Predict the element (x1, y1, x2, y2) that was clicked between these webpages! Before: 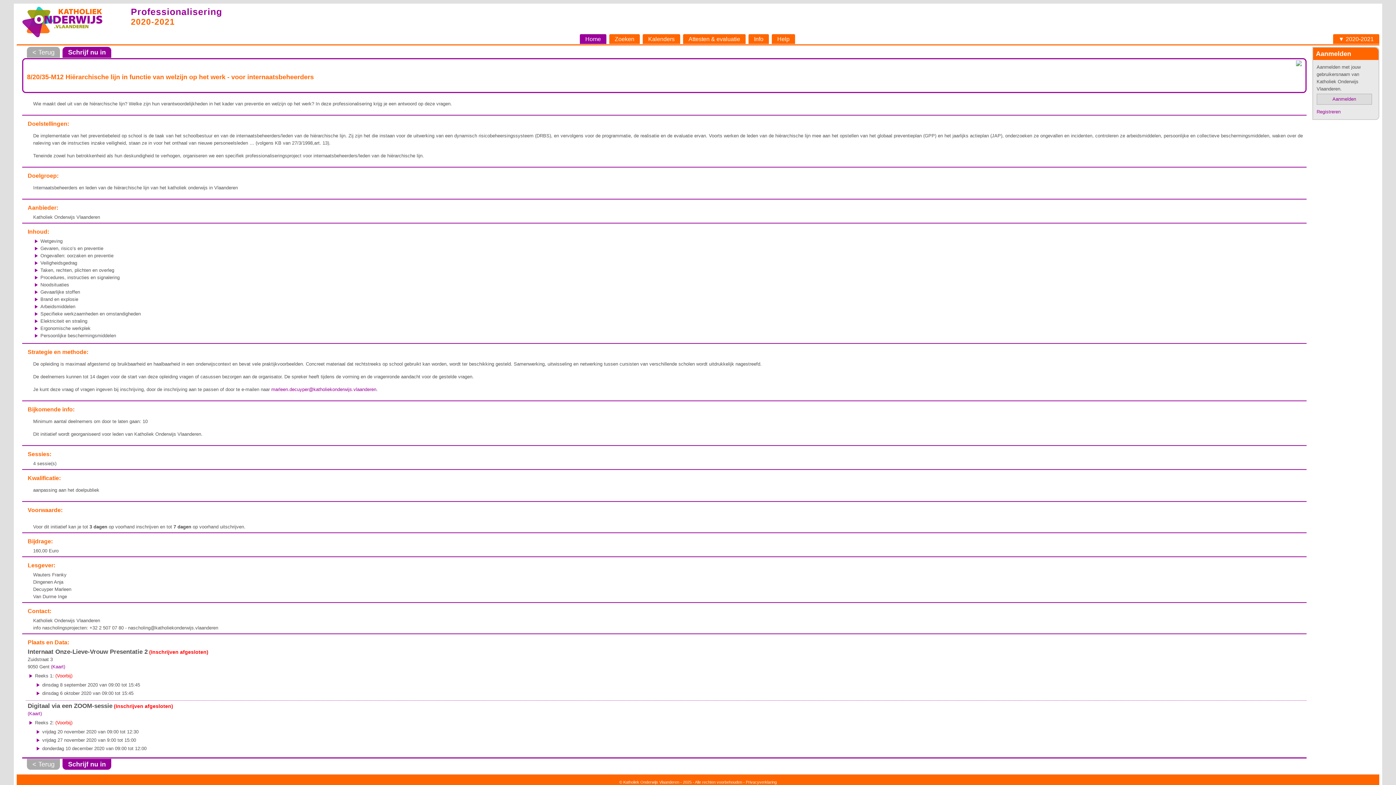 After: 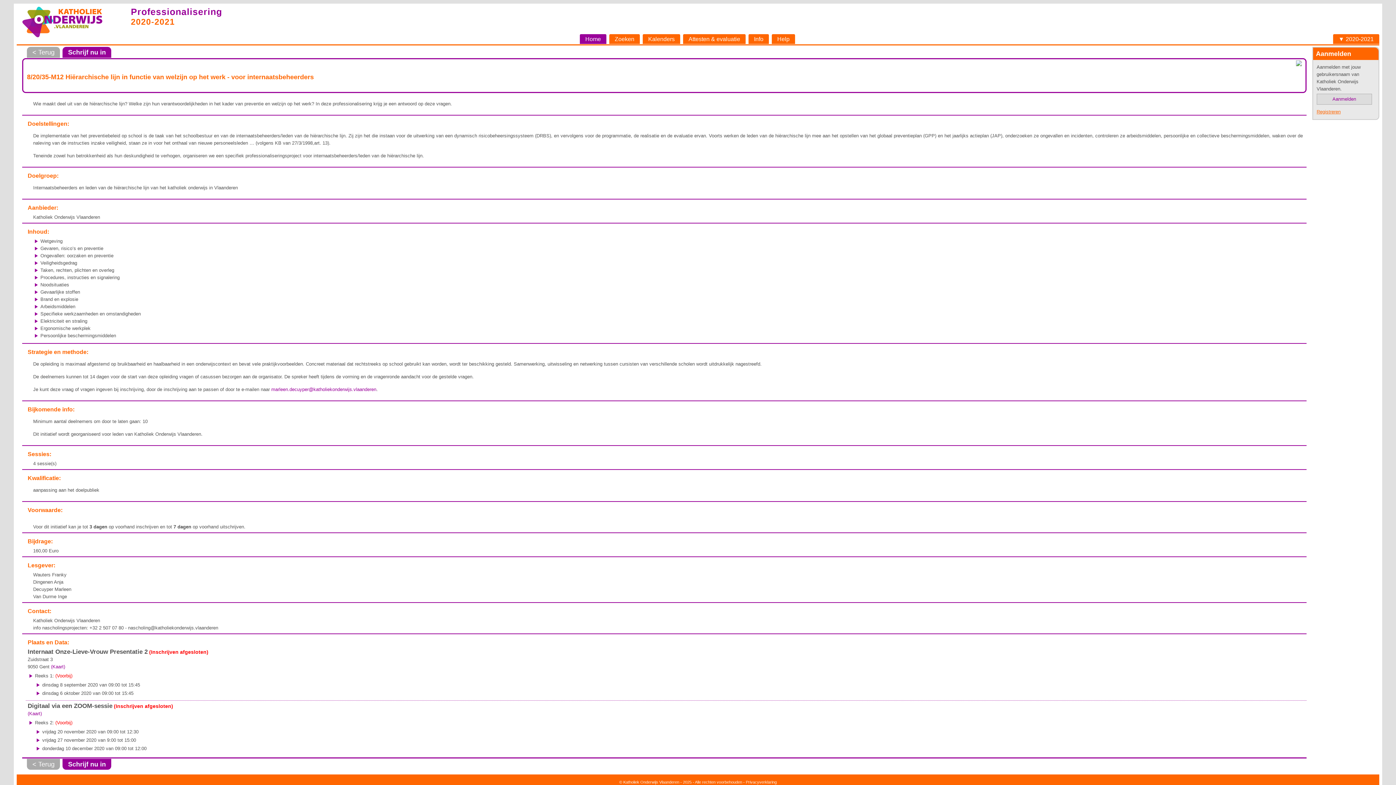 Action: label: Registreren bbox: (1317, 109, 1341, 114)